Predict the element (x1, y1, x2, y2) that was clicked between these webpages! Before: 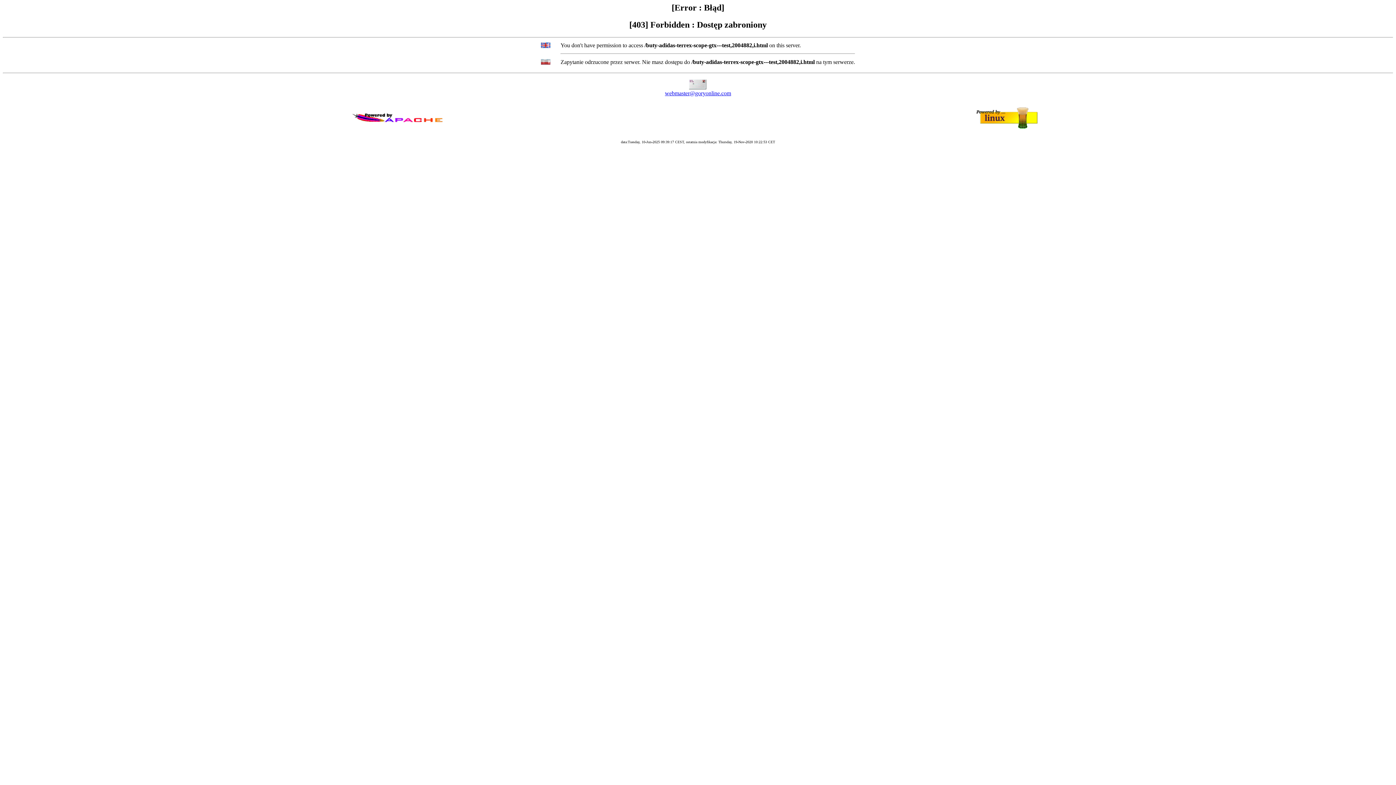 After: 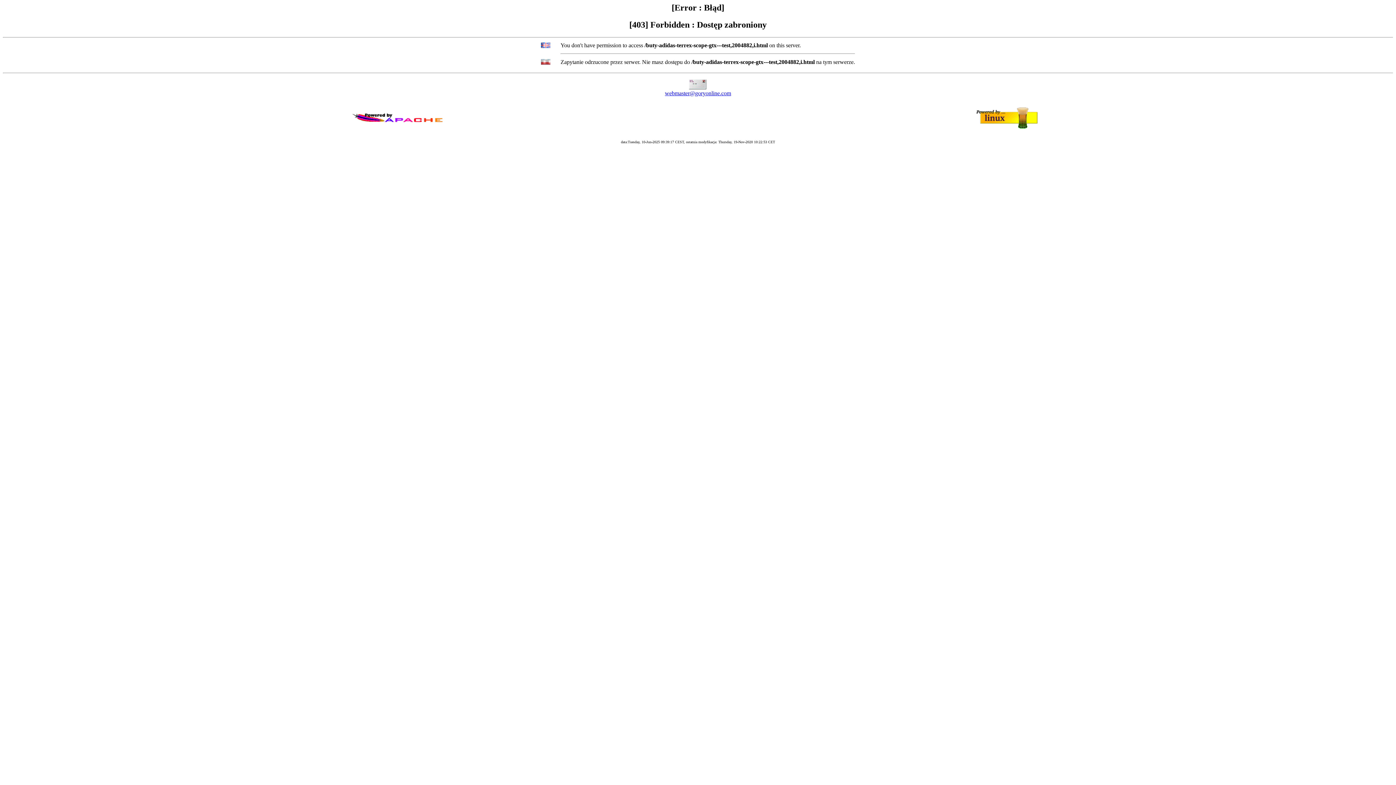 Action: bbox: (665, 90, 731, 96) label: webmaster@goryonline.com